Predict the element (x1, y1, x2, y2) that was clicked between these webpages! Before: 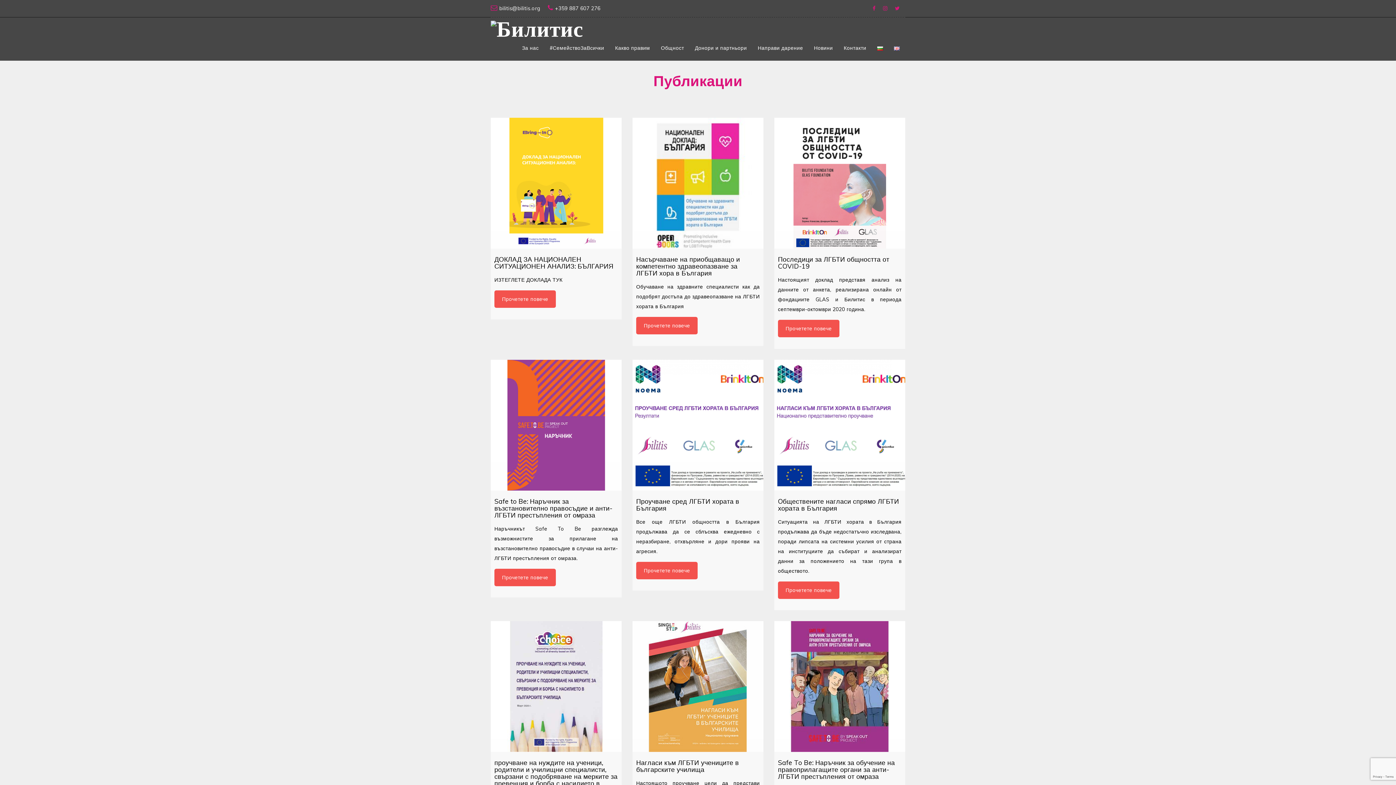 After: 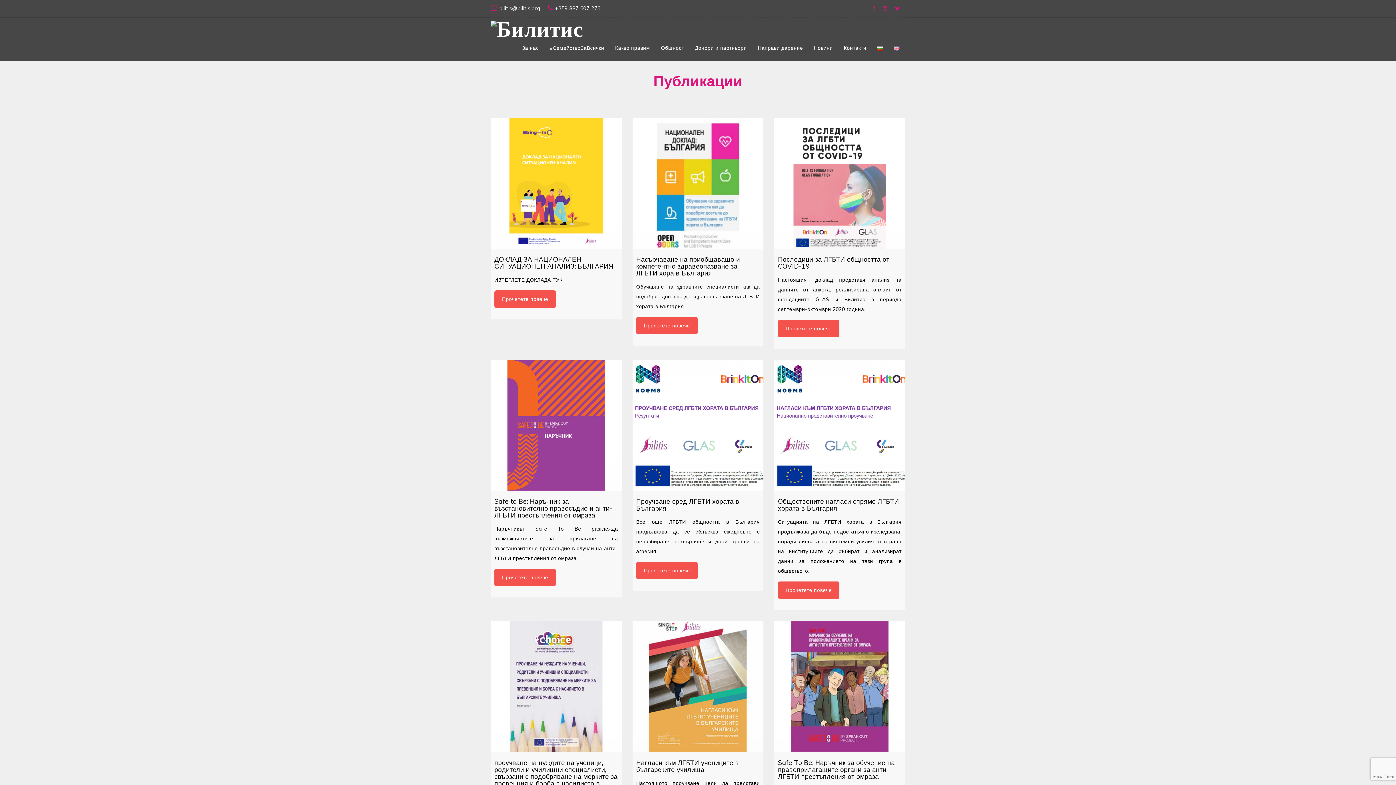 Action: bbox: (883, 5, 887, 11)